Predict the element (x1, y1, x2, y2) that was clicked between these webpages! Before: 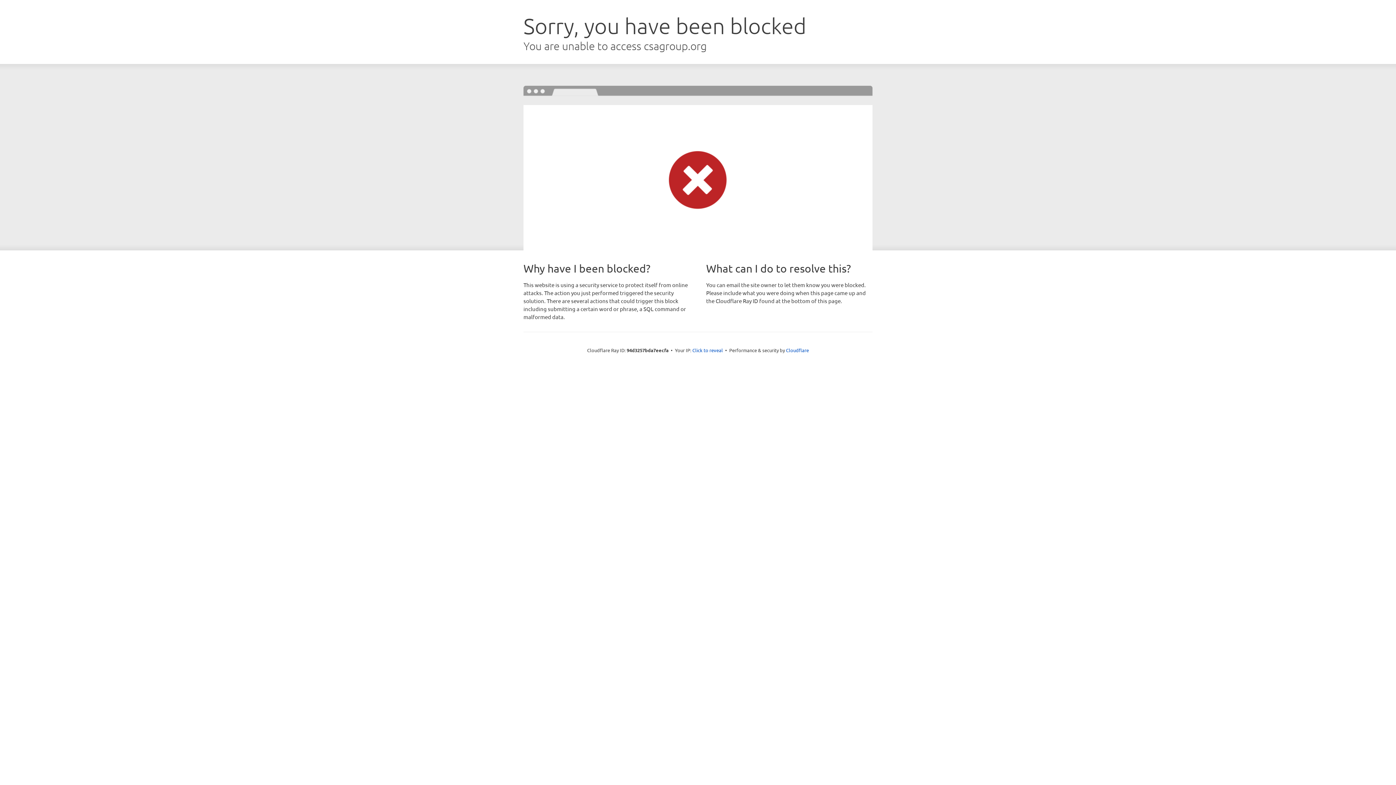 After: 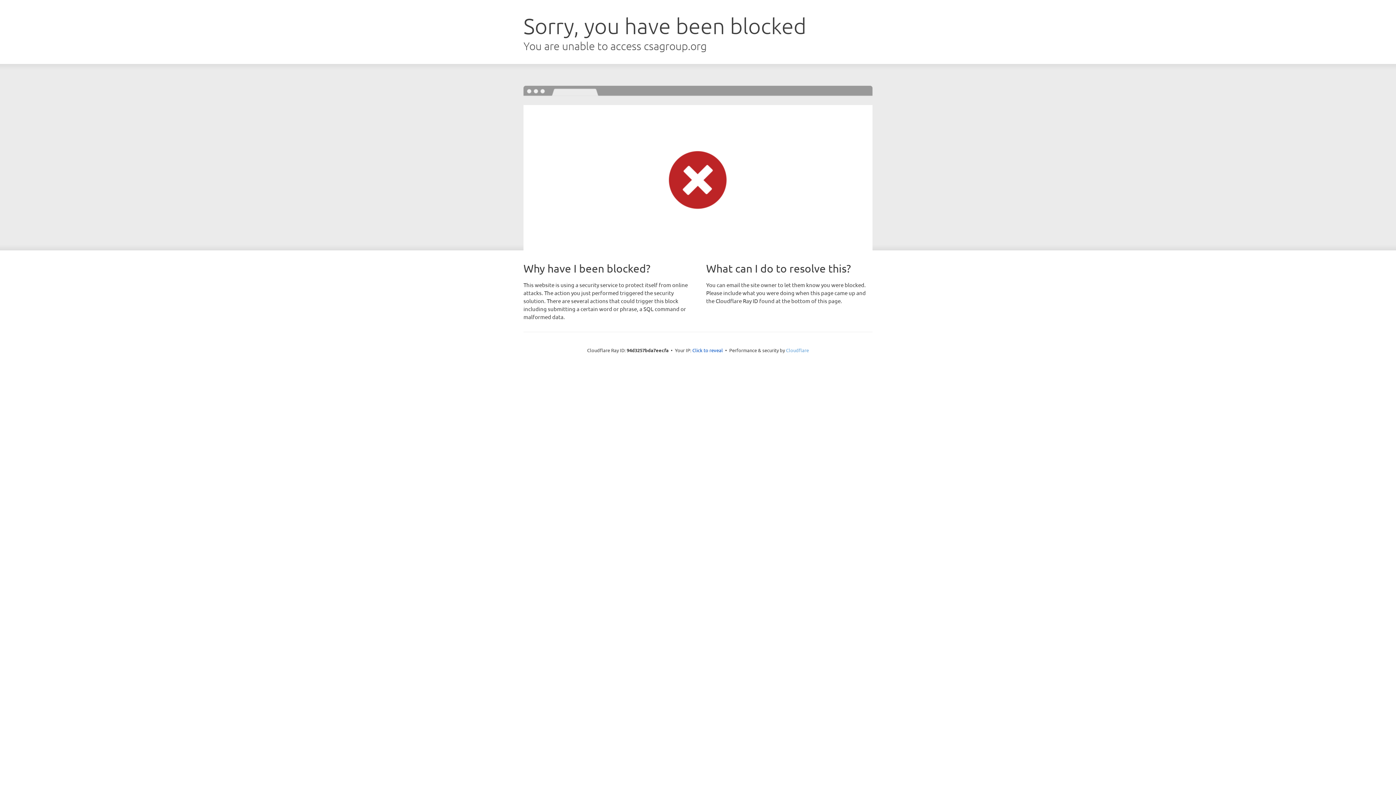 Action: label: Cloudflare bbox: (786, 347, 809, 353)